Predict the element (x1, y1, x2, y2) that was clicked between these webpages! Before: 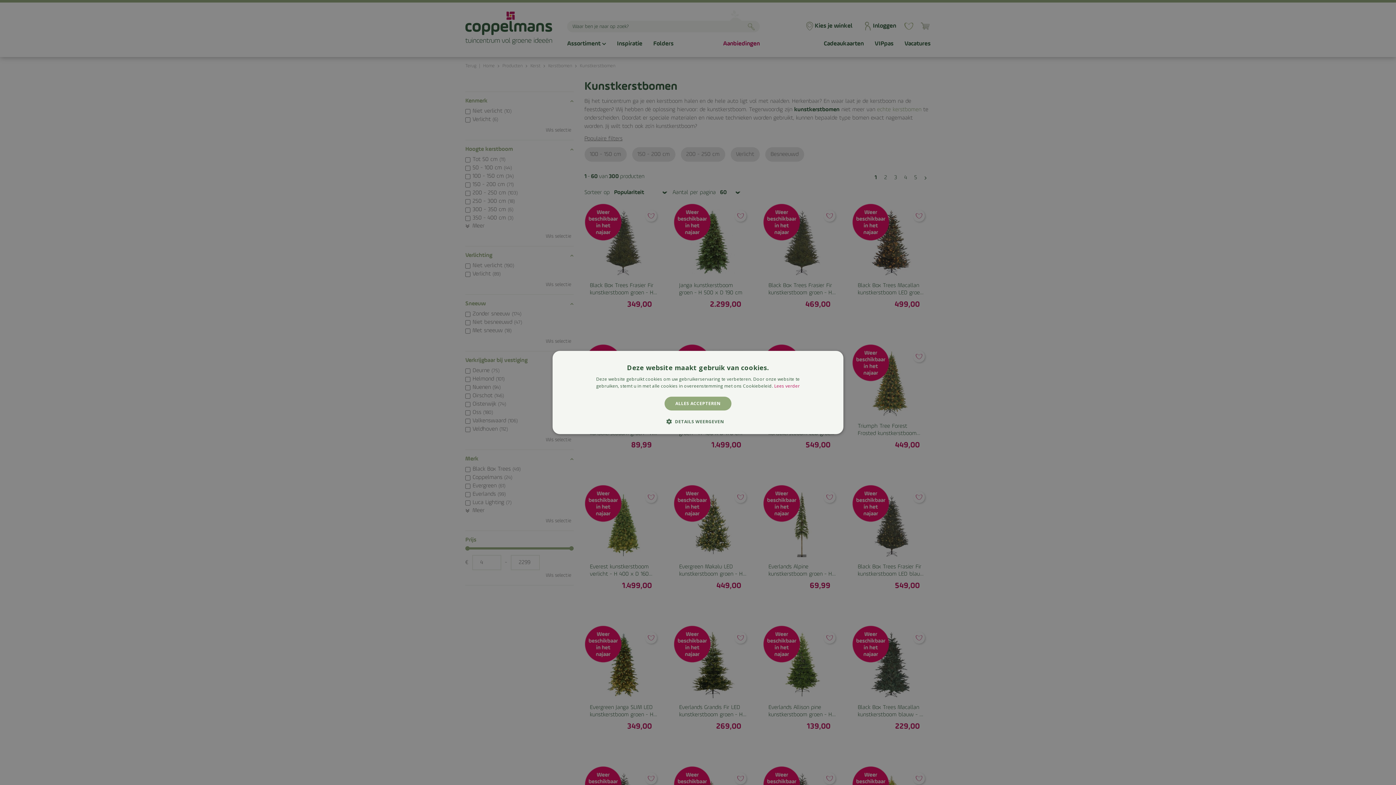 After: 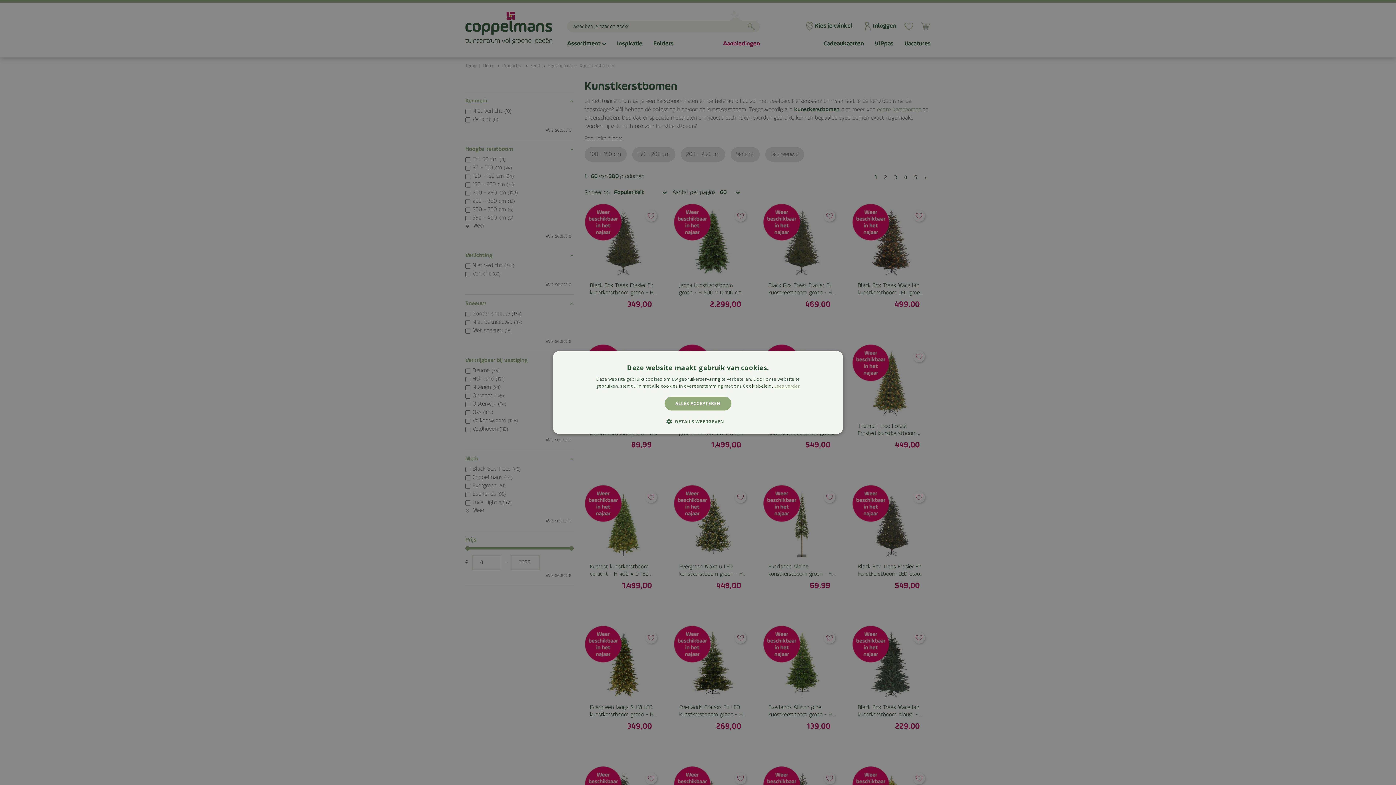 Action: label: Lees verder, opens a new window bbox: (774, 383, 800, 389)